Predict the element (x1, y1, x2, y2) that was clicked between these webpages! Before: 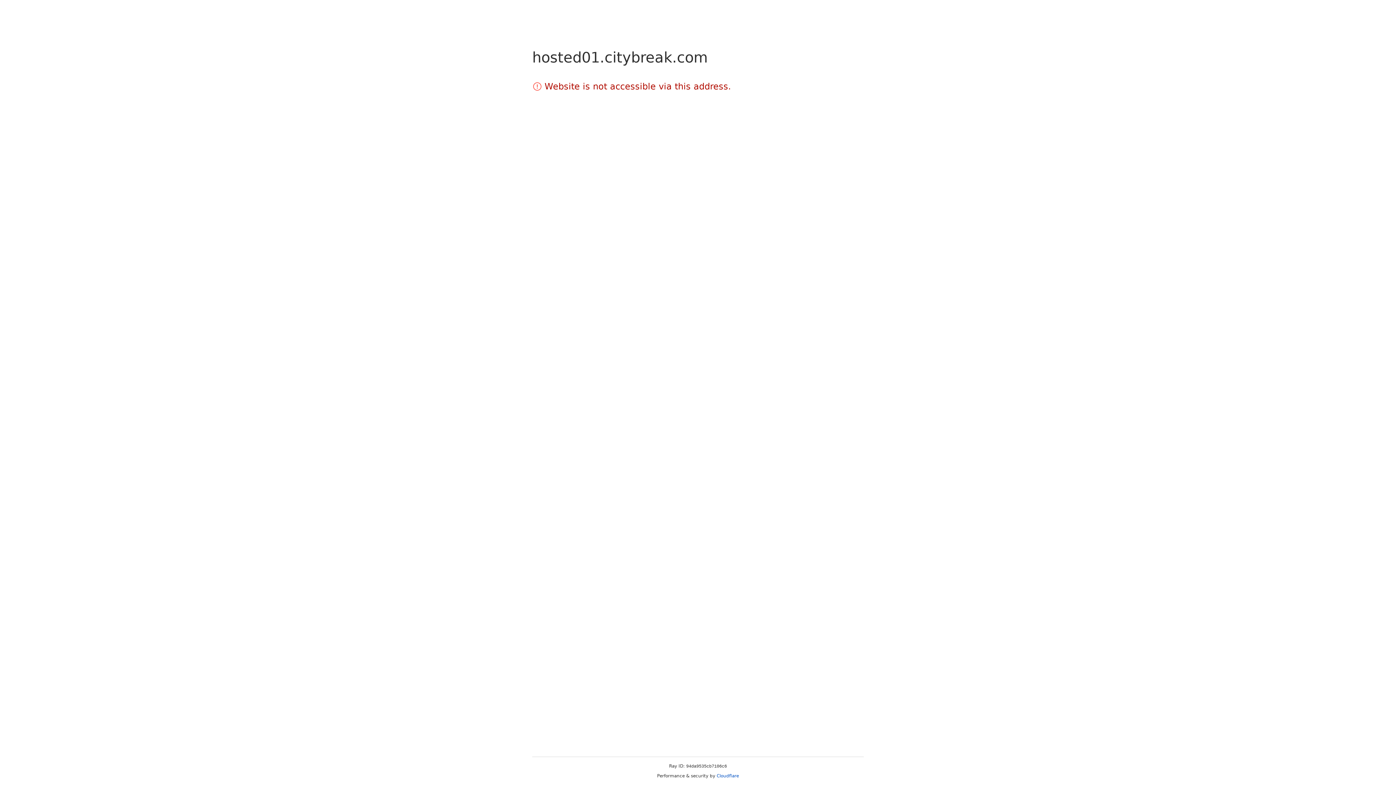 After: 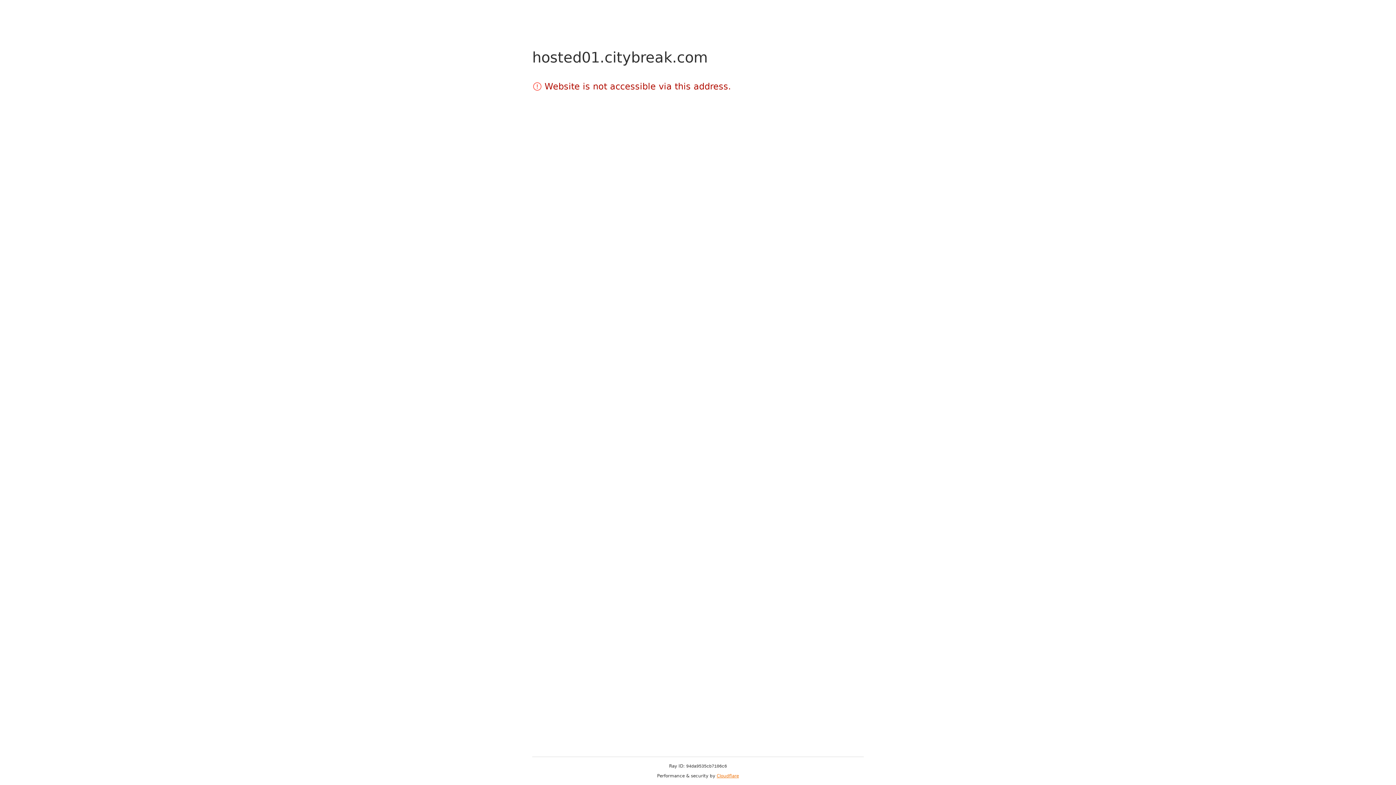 Action: label: Cloudflare bbox: (716, 773, 739, 778)